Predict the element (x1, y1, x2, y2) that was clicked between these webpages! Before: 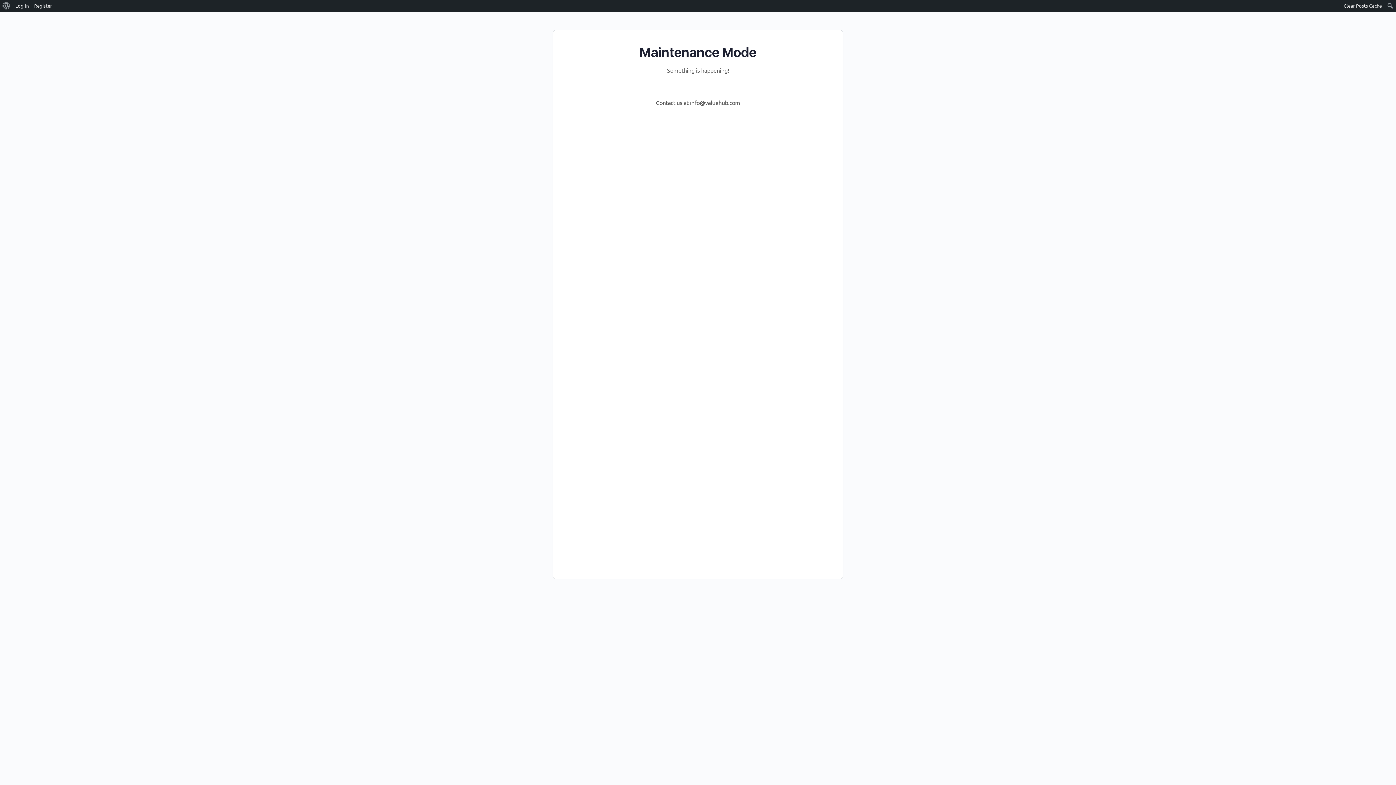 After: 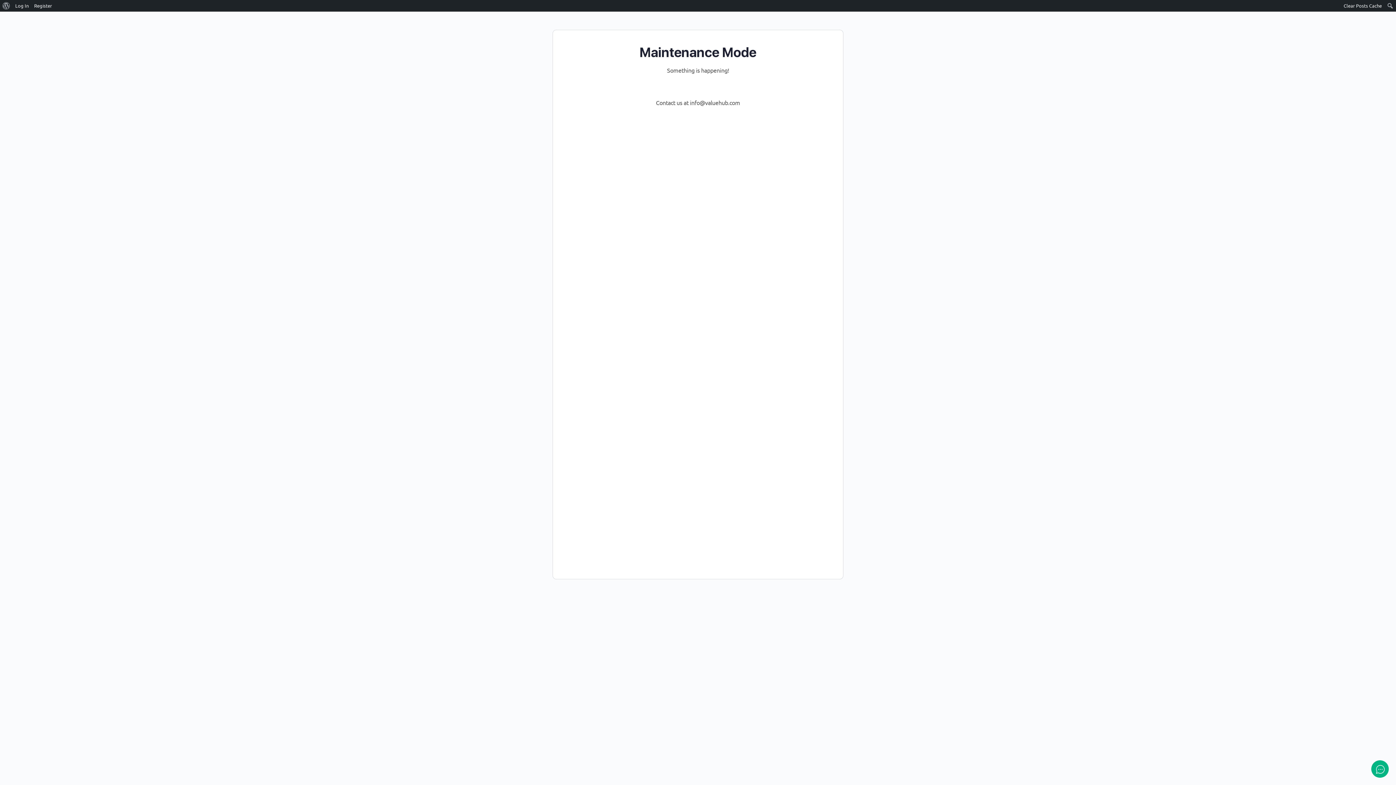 Action: label: Register bbox: (31, 0, 54, 11)